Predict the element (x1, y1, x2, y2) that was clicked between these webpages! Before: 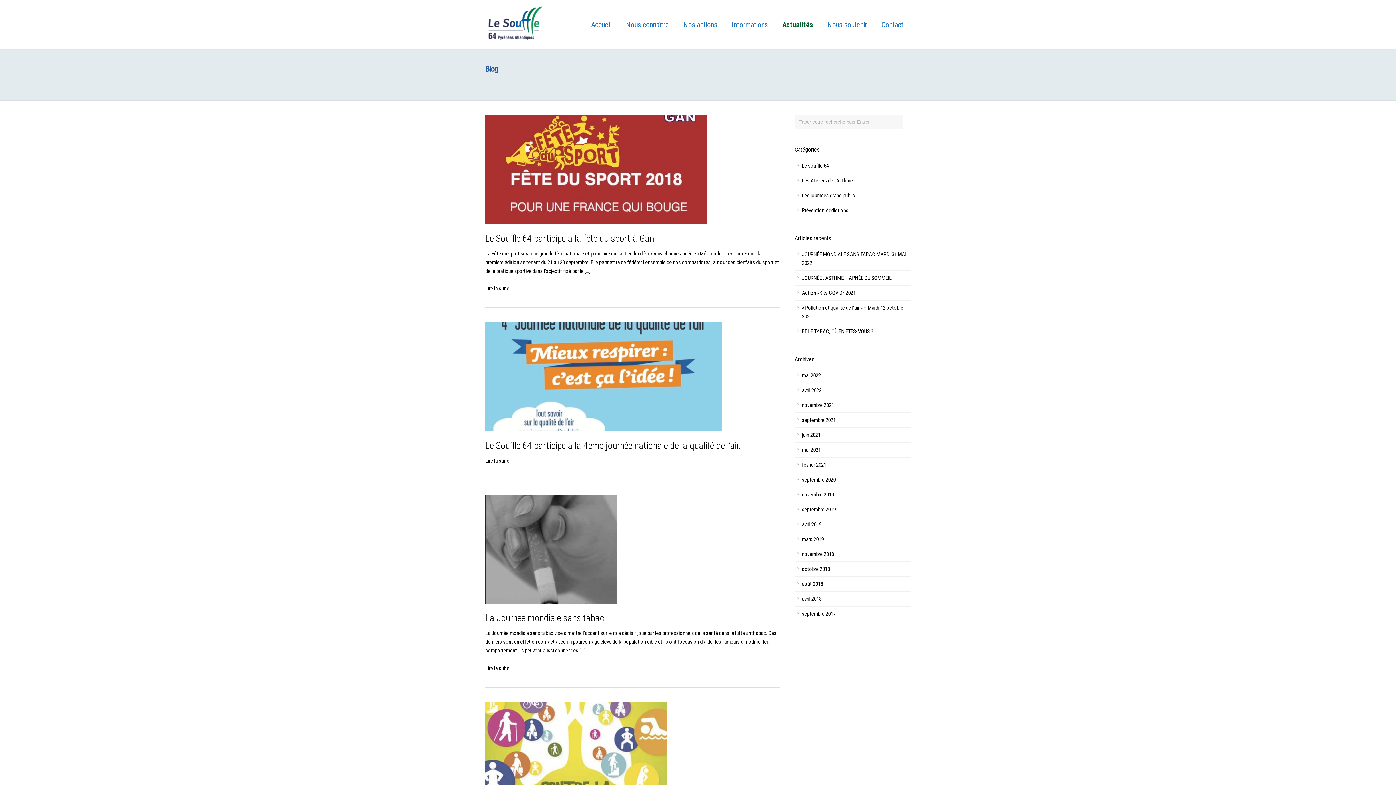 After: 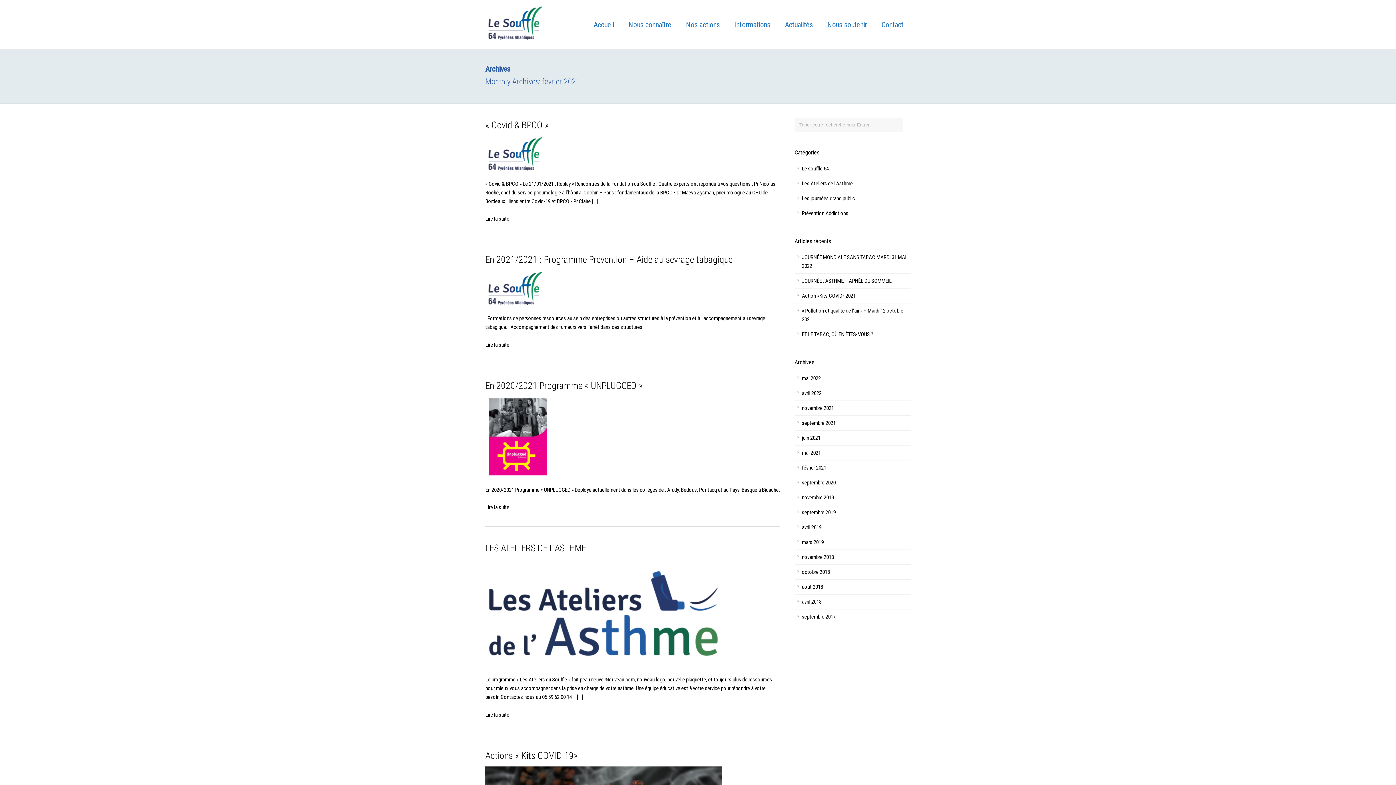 Action: bbox: (802, 461, 826, 468) label: février 2021